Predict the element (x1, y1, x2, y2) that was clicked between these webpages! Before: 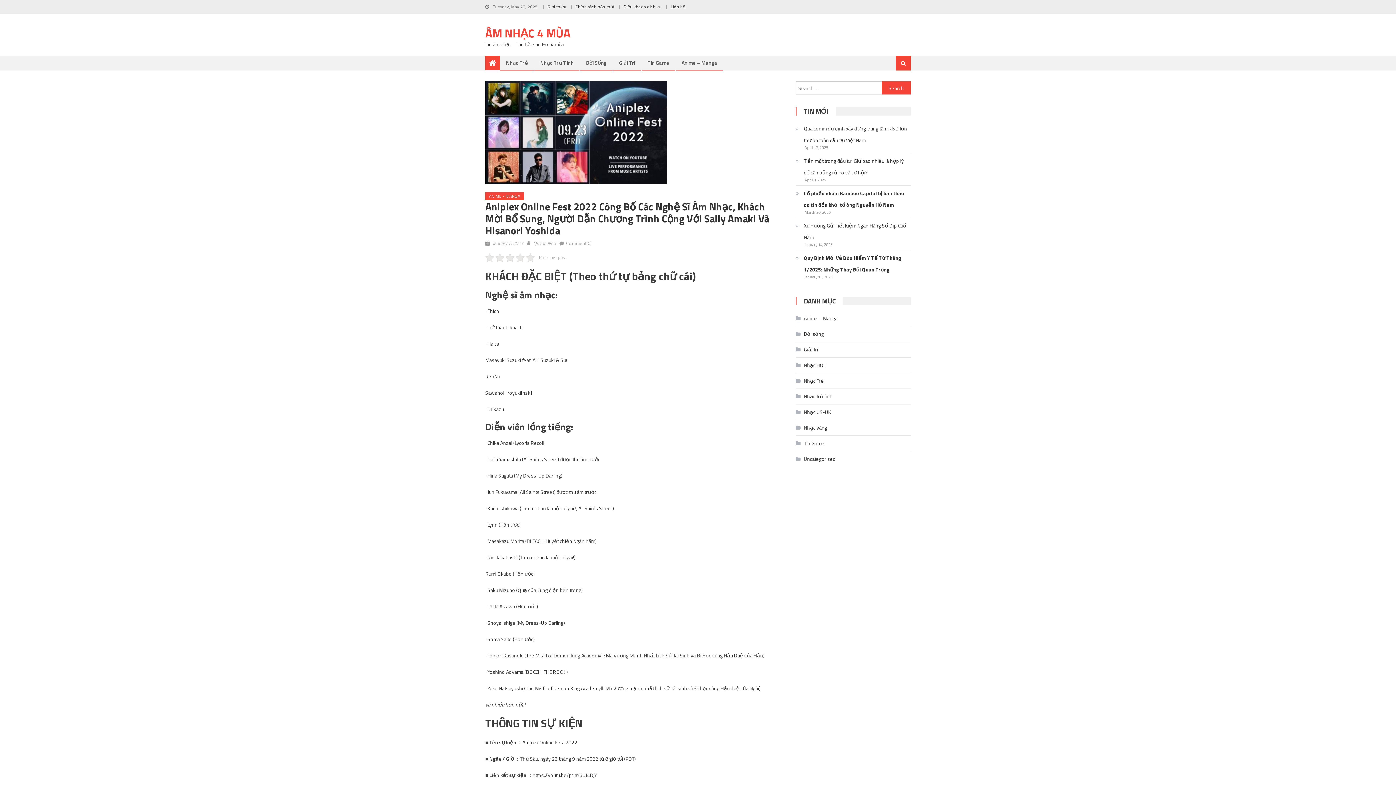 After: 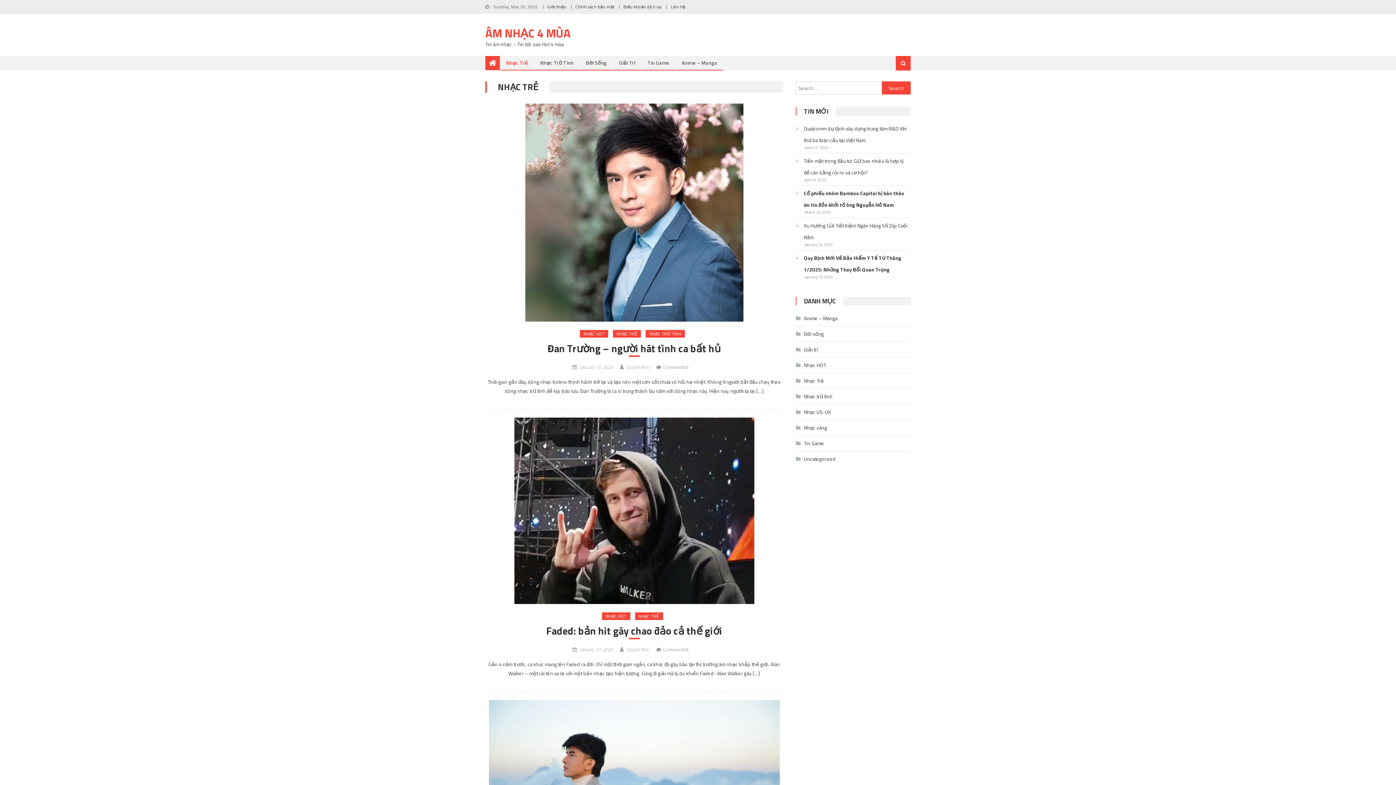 Action: label: Nhạc Trẻ bbox: (500, 56, 533, 69)